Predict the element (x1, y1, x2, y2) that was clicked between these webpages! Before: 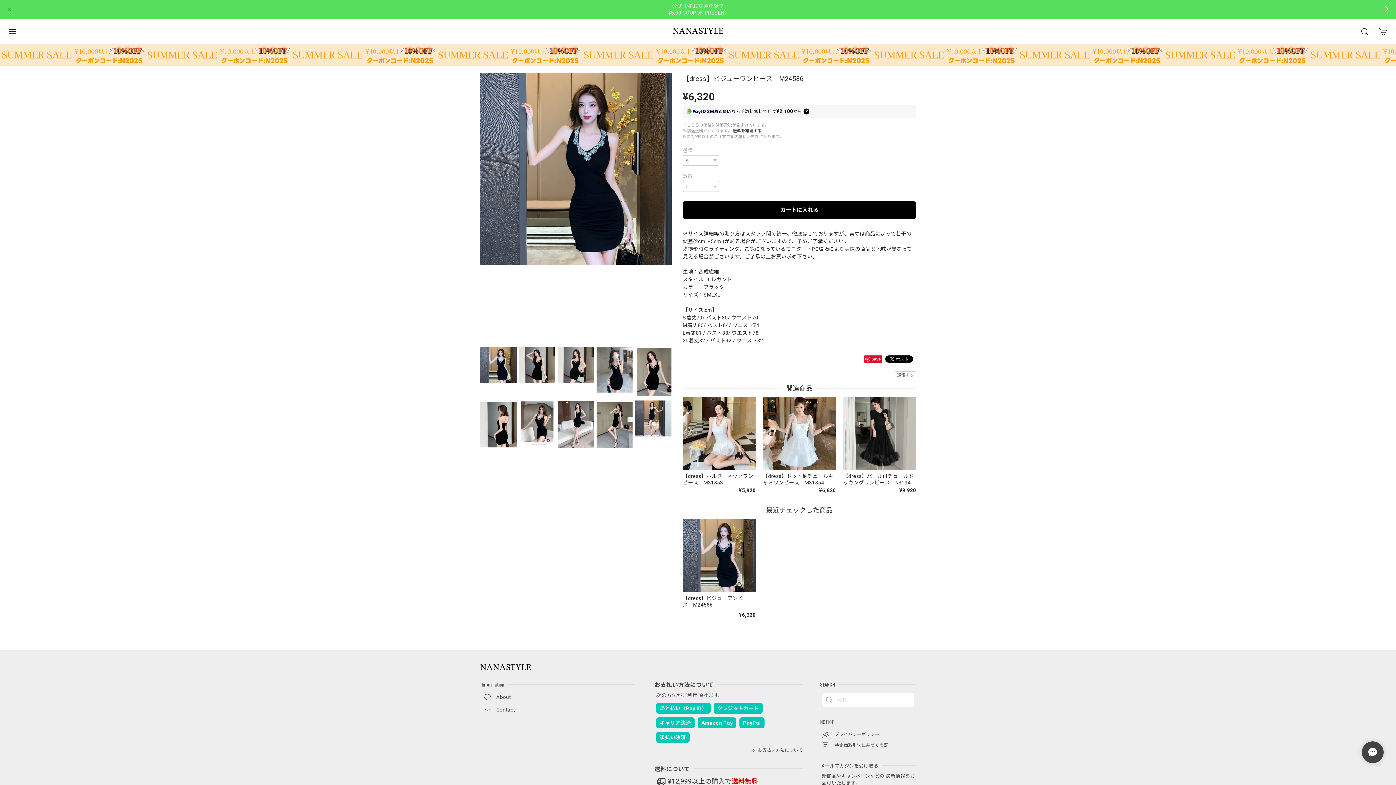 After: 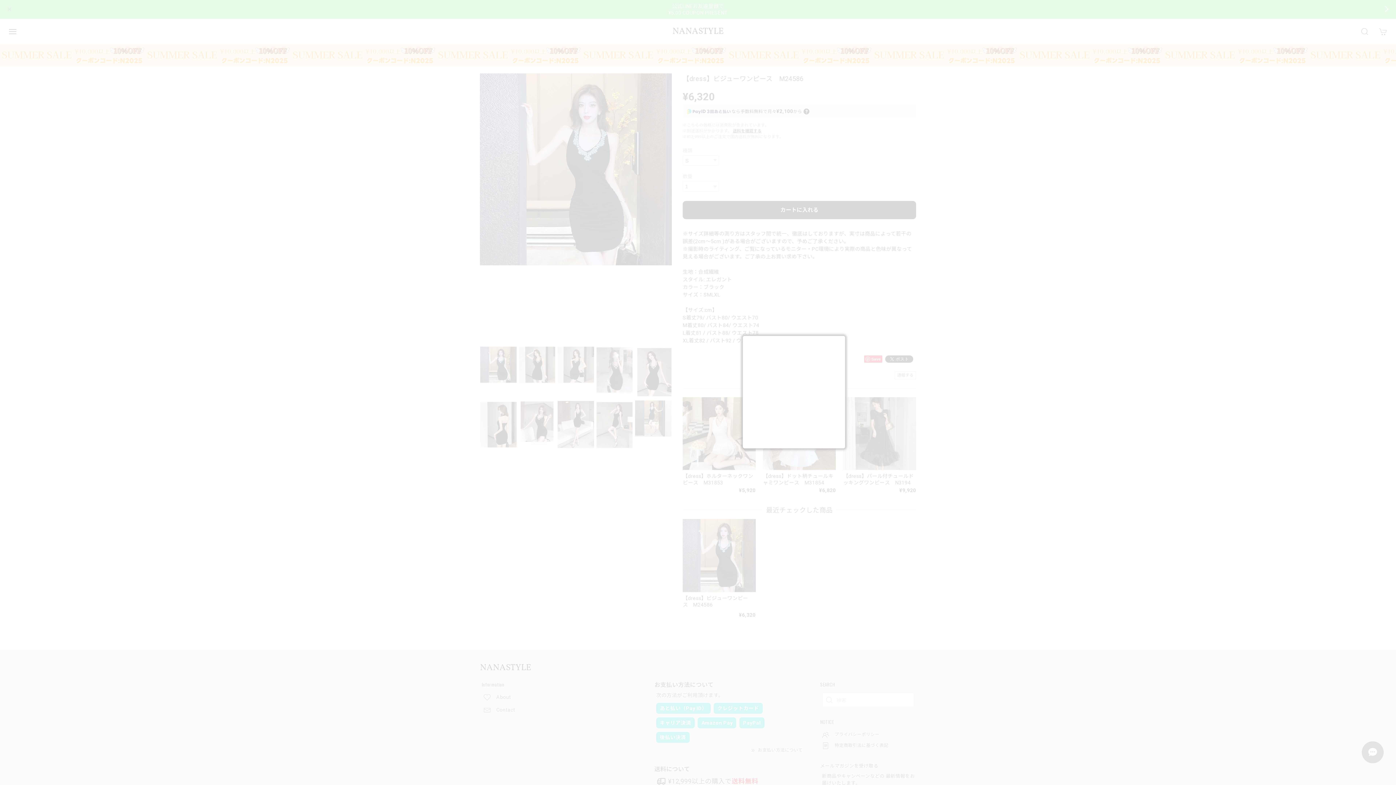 Action: label: 通報する bbox: (894, 371, 916, 379)